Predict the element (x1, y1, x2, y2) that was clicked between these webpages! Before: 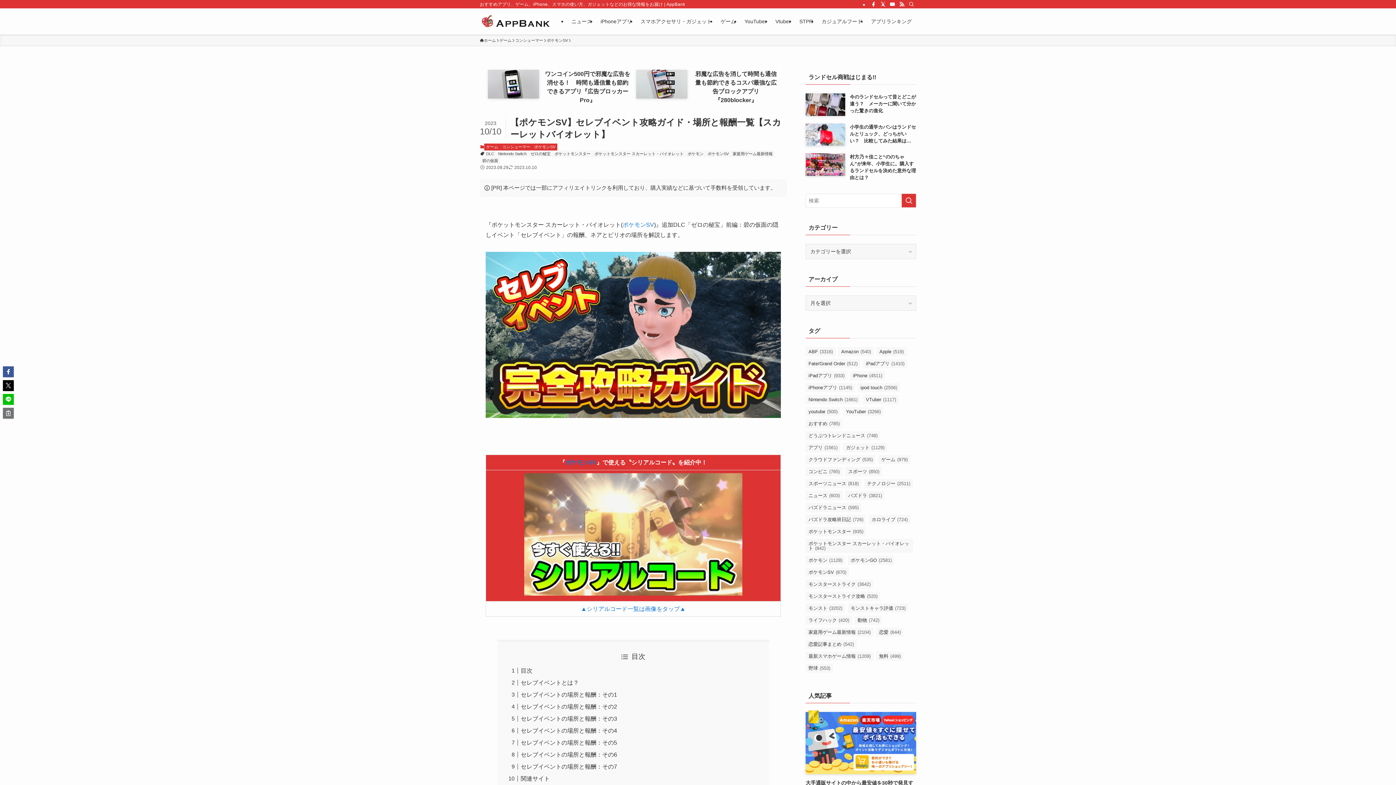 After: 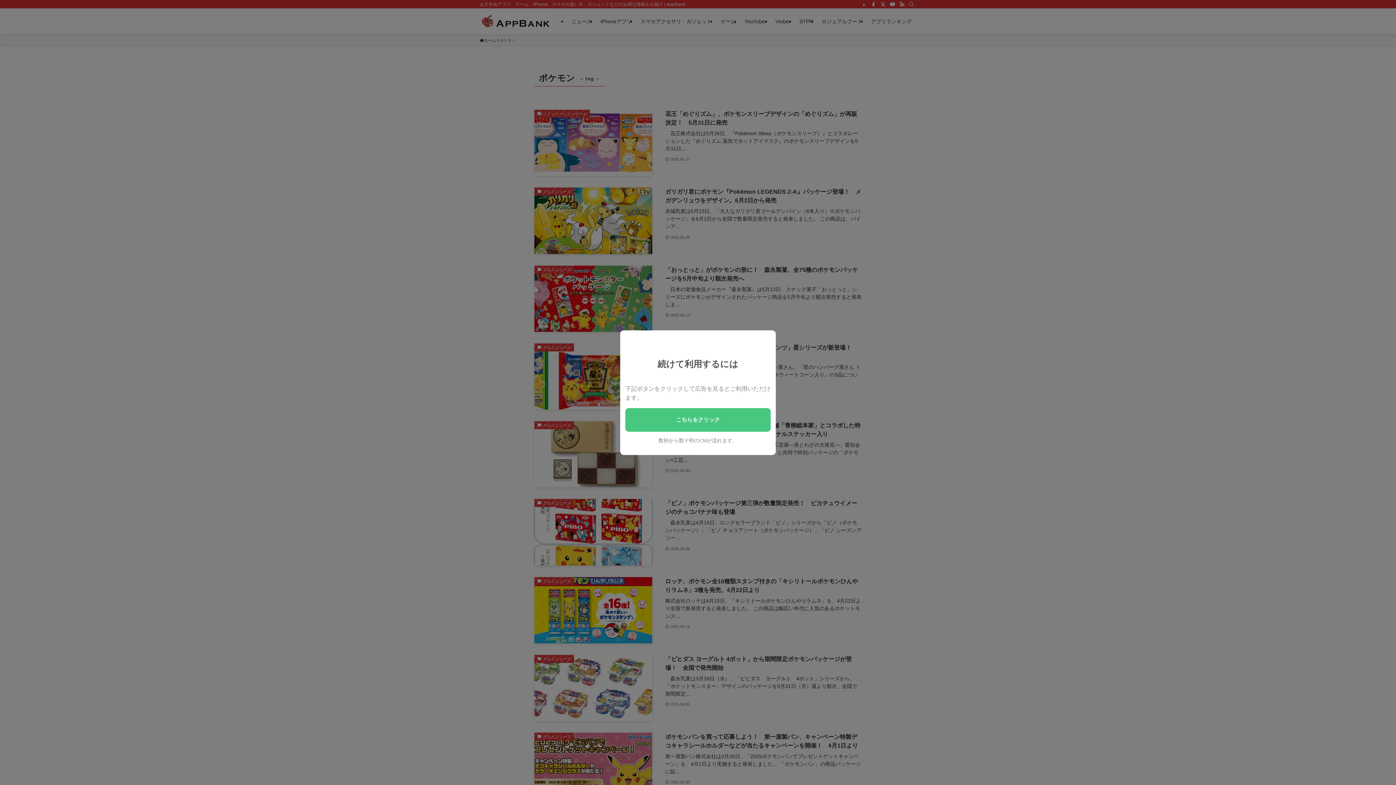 Action: bbox: (685, 150, 705, 157) label: ポケモン